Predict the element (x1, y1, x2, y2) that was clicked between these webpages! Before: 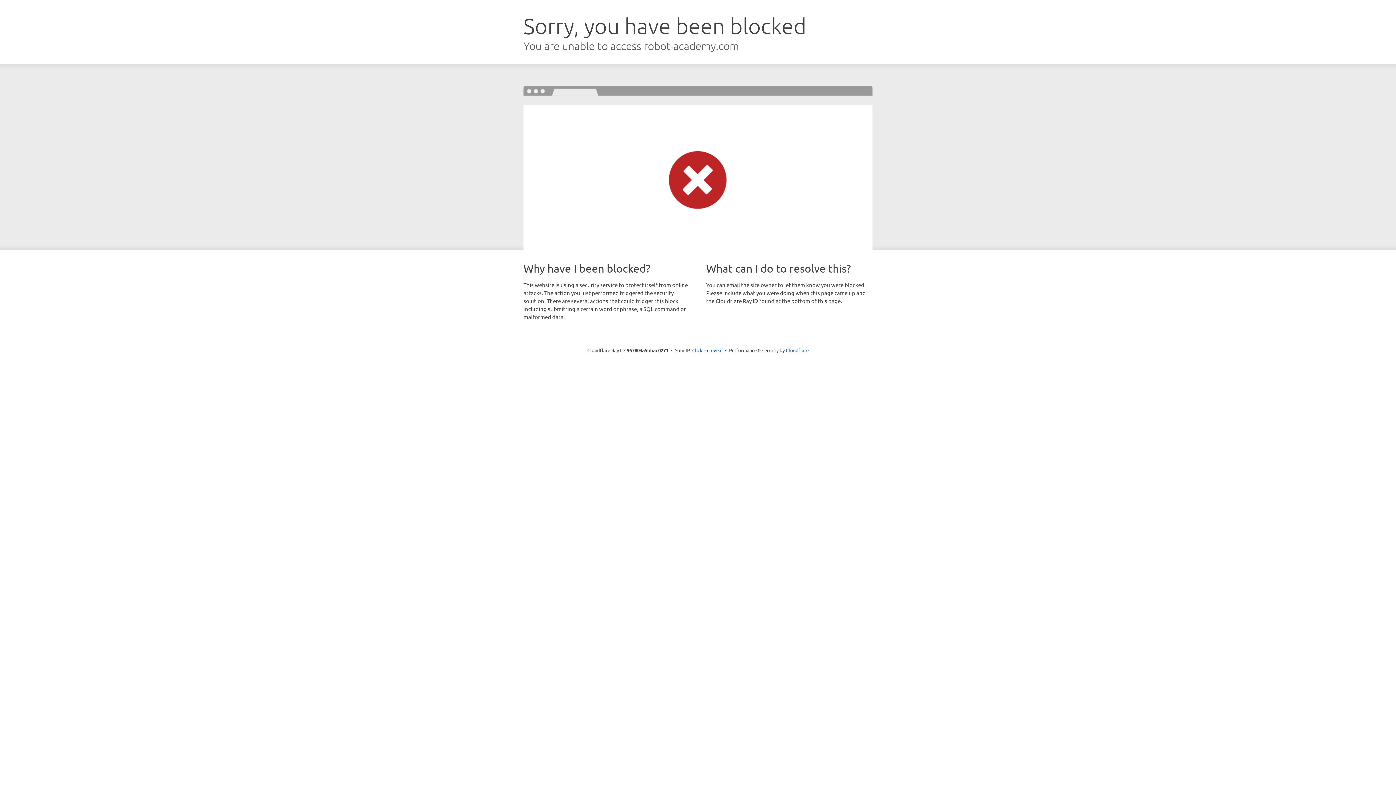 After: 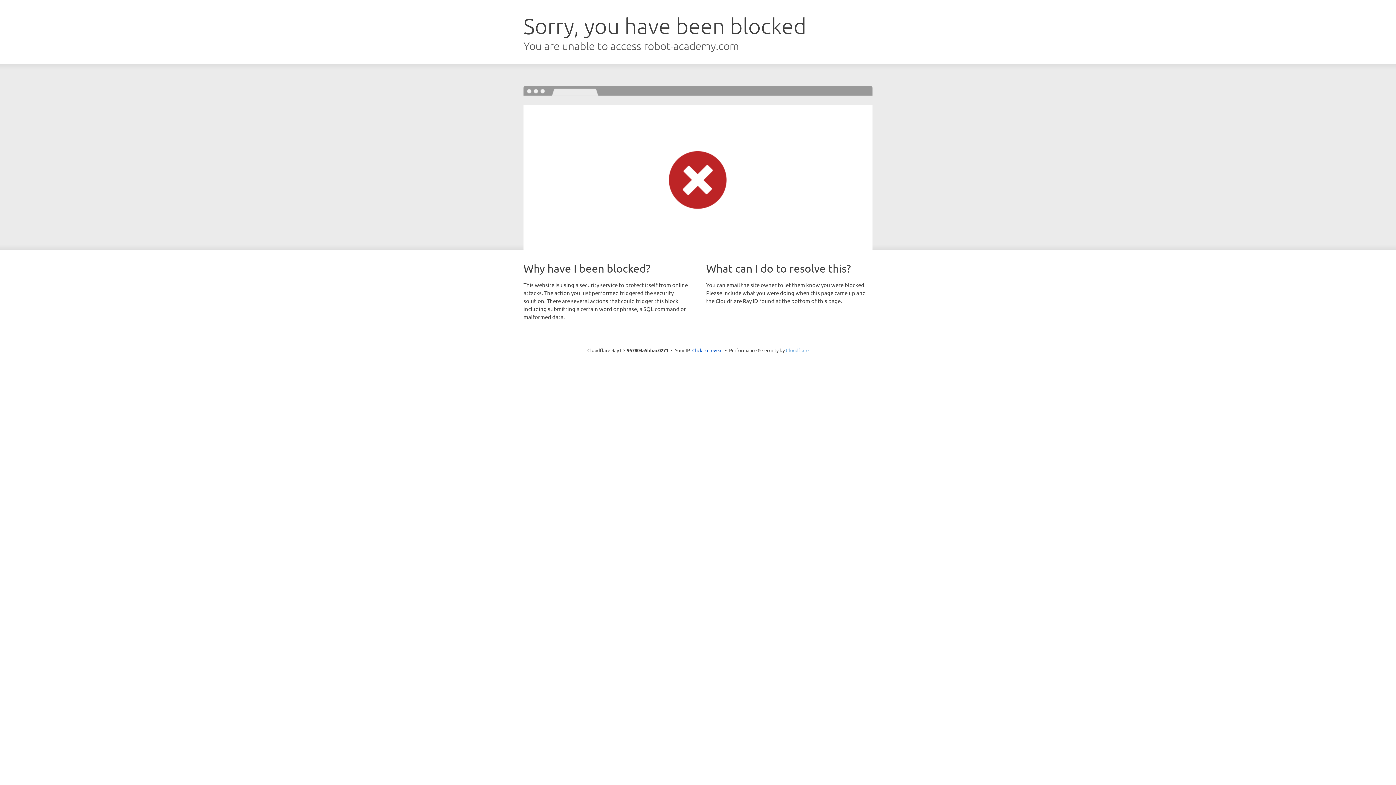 Action: bbox: (786, 347, 808, 353) label: Cloudflare